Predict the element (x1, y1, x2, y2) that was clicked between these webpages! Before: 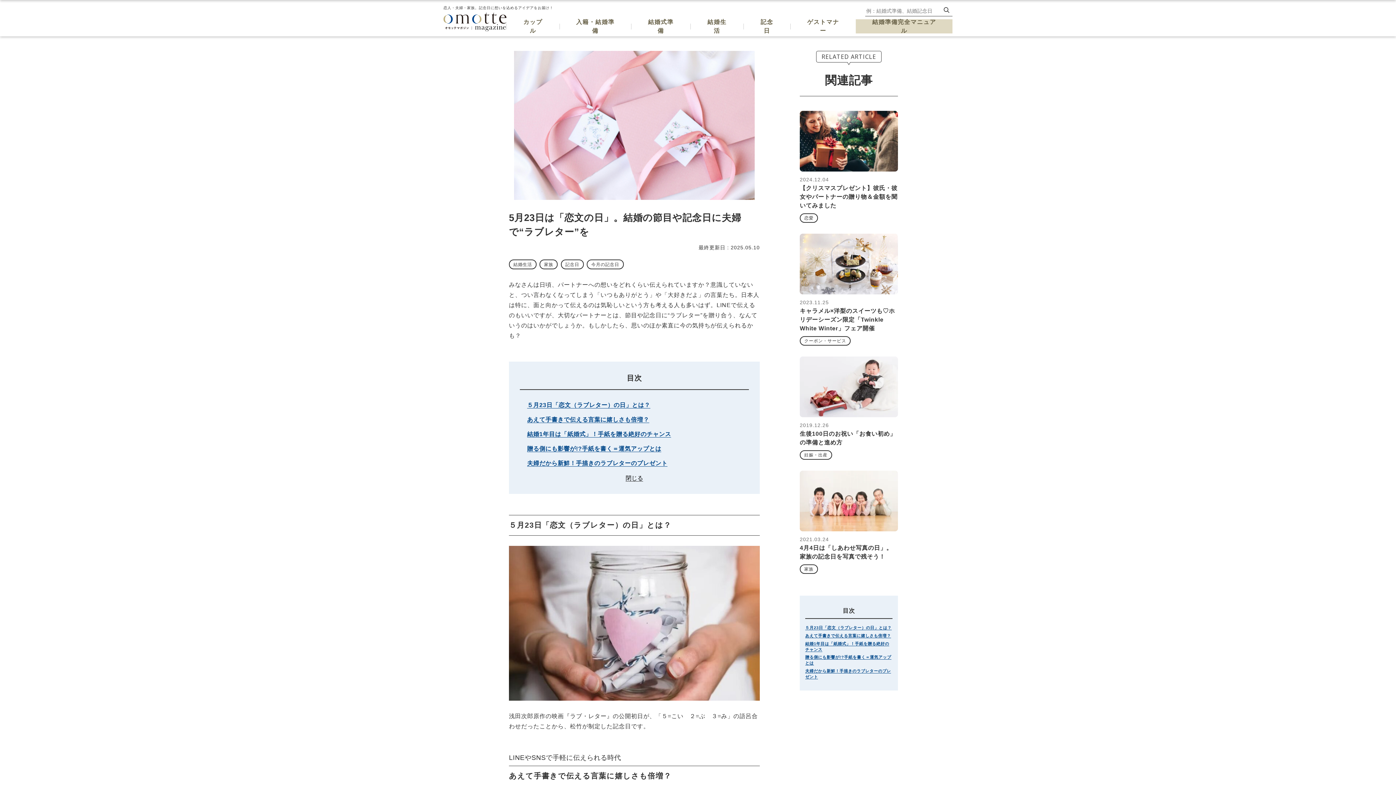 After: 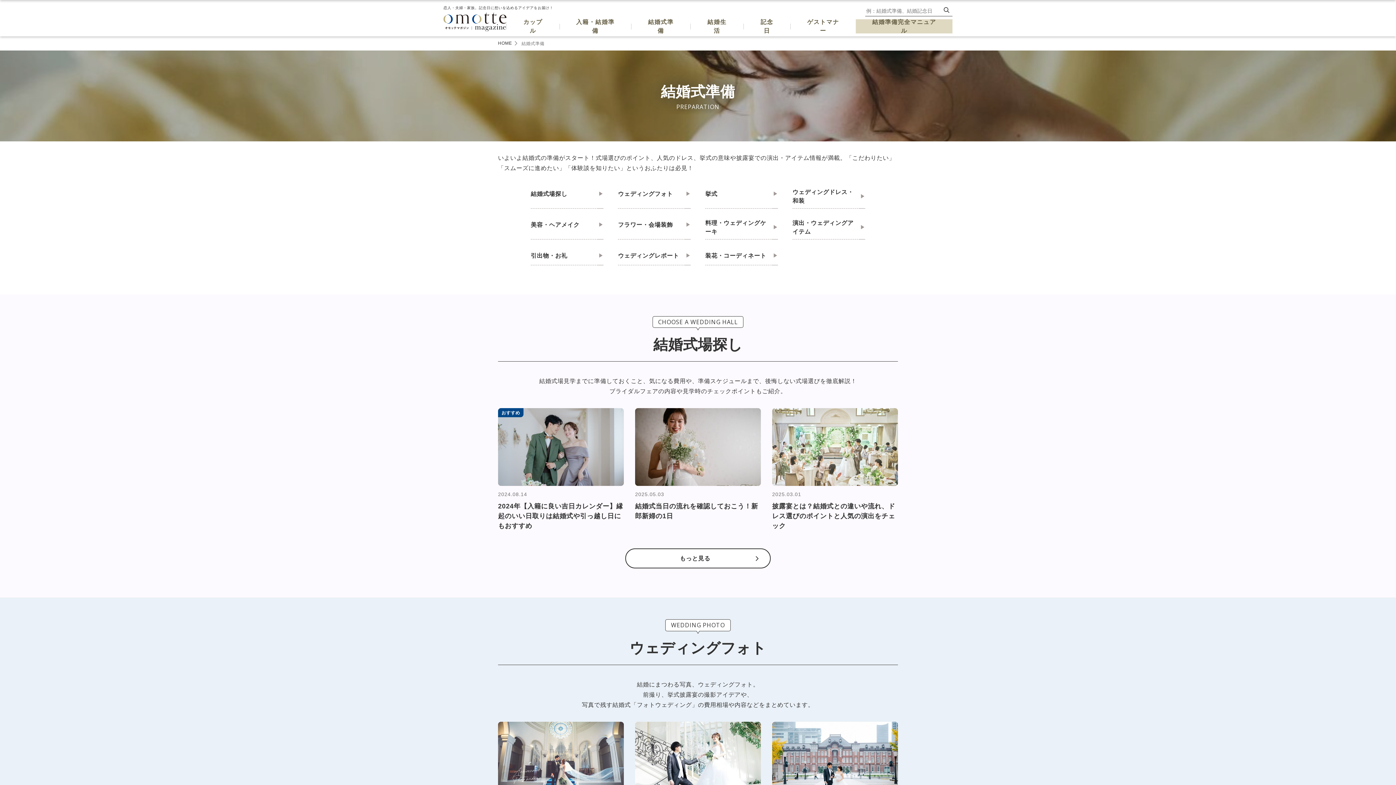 Action: label: 結婚式準備 bbox: (631, 16, 690, 36)